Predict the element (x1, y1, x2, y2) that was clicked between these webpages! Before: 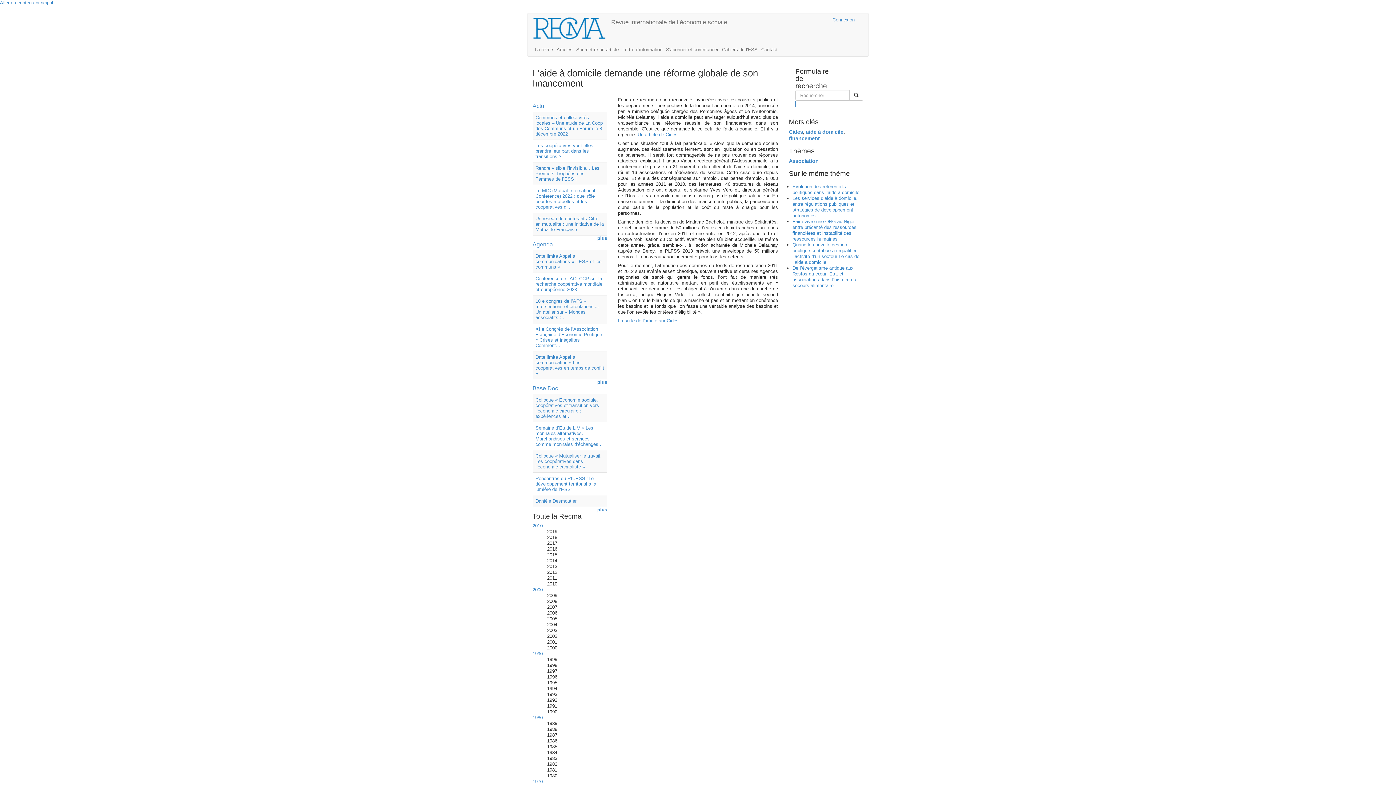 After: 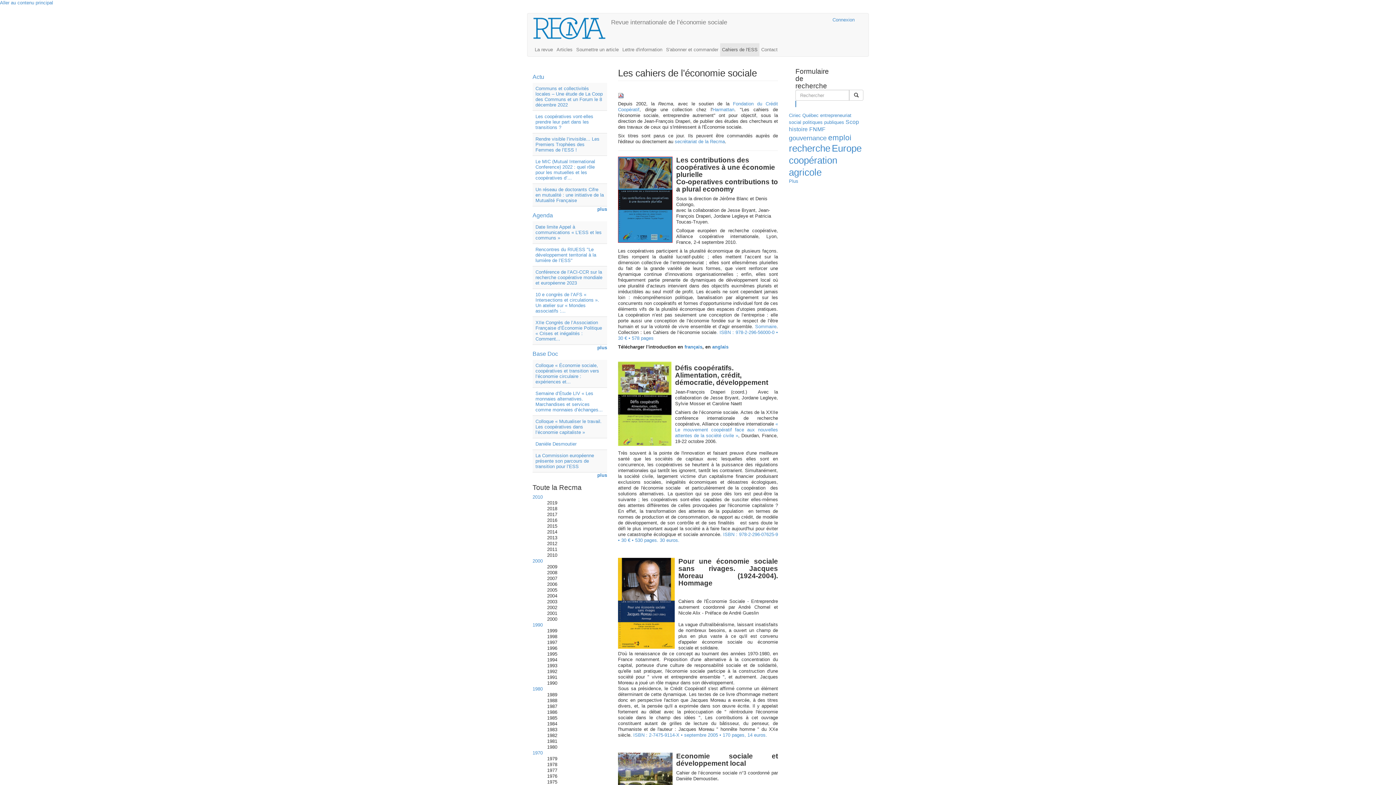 Action: label: Cahiers de l'ESS bbox: (720, 43, 759, 56)